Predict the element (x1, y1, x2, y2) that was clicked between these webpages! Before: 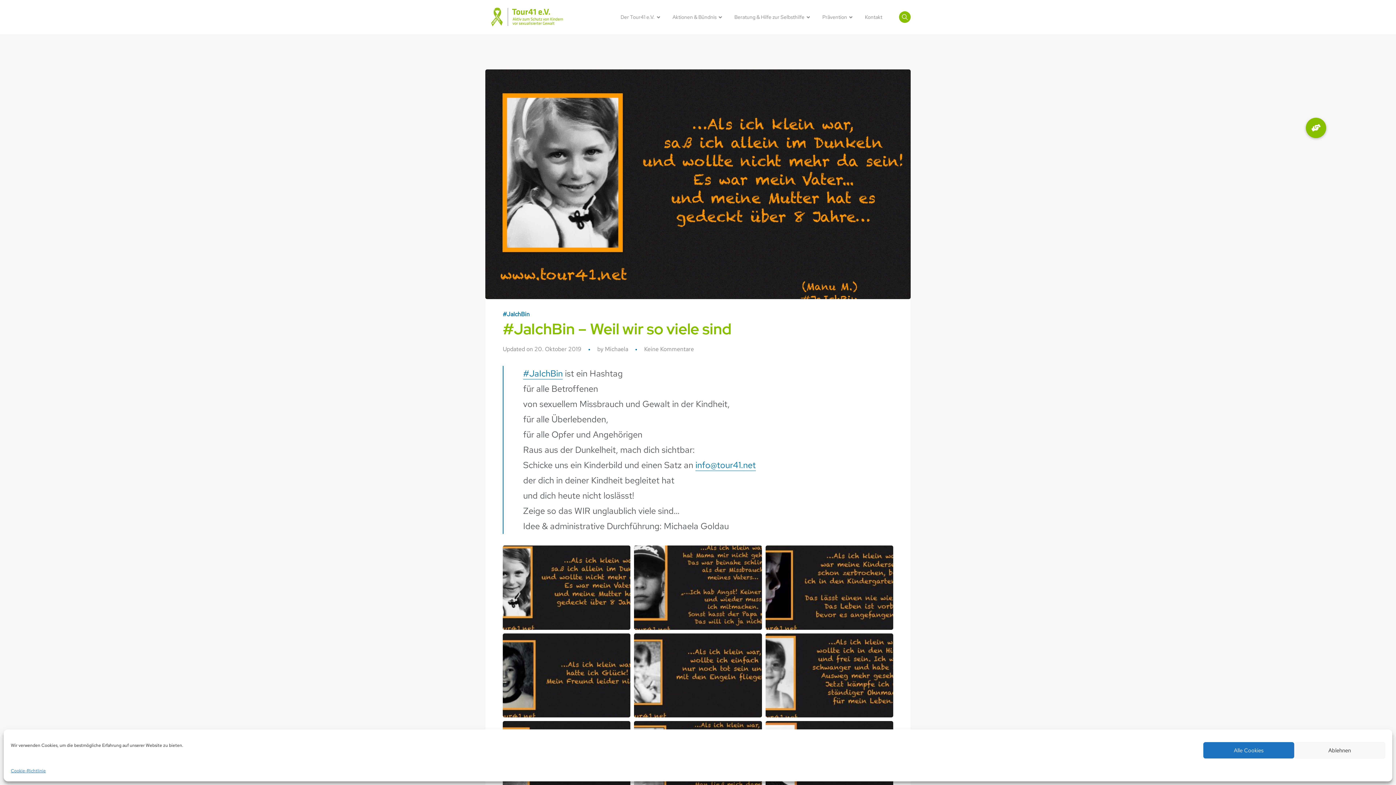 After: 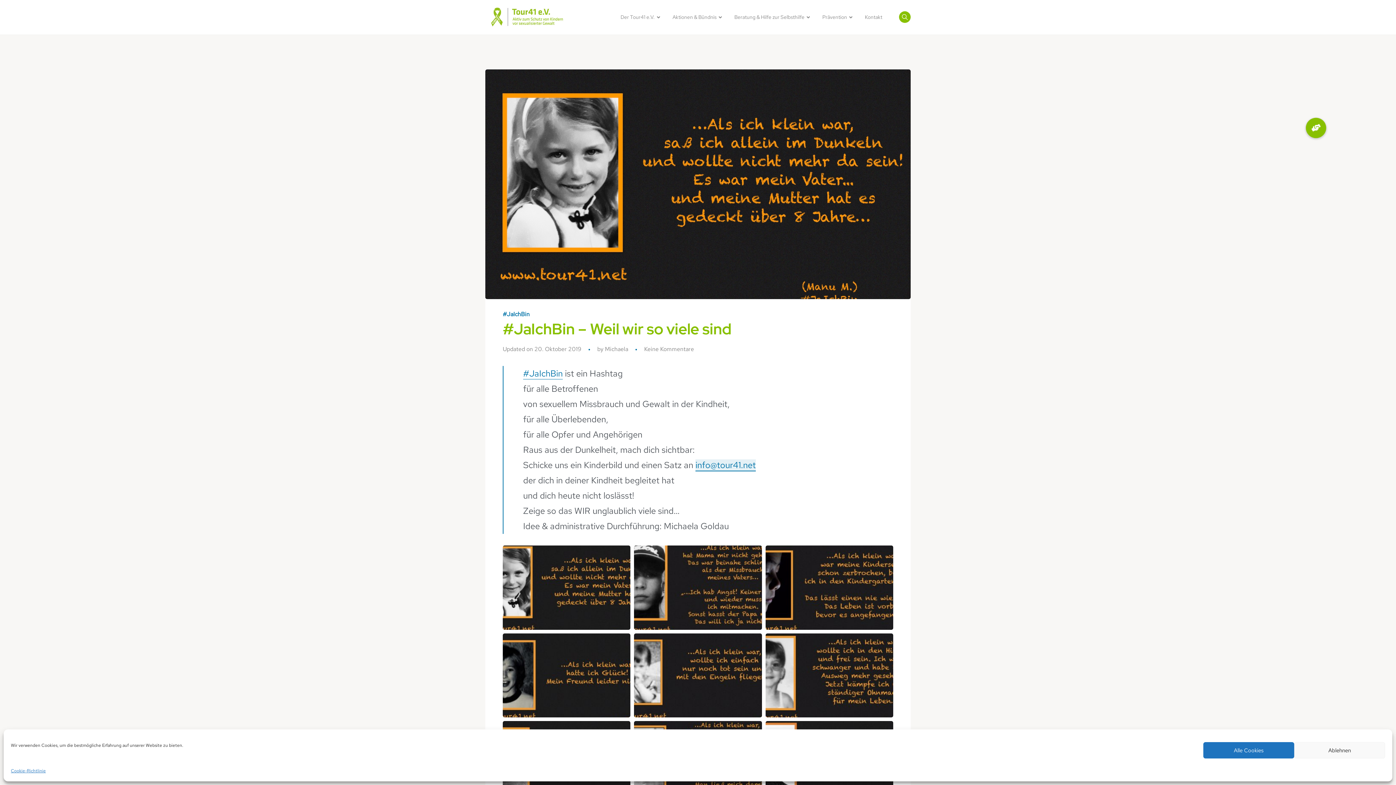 Action: label: info@tour41.net bbox: (695, 459, 756, 470)